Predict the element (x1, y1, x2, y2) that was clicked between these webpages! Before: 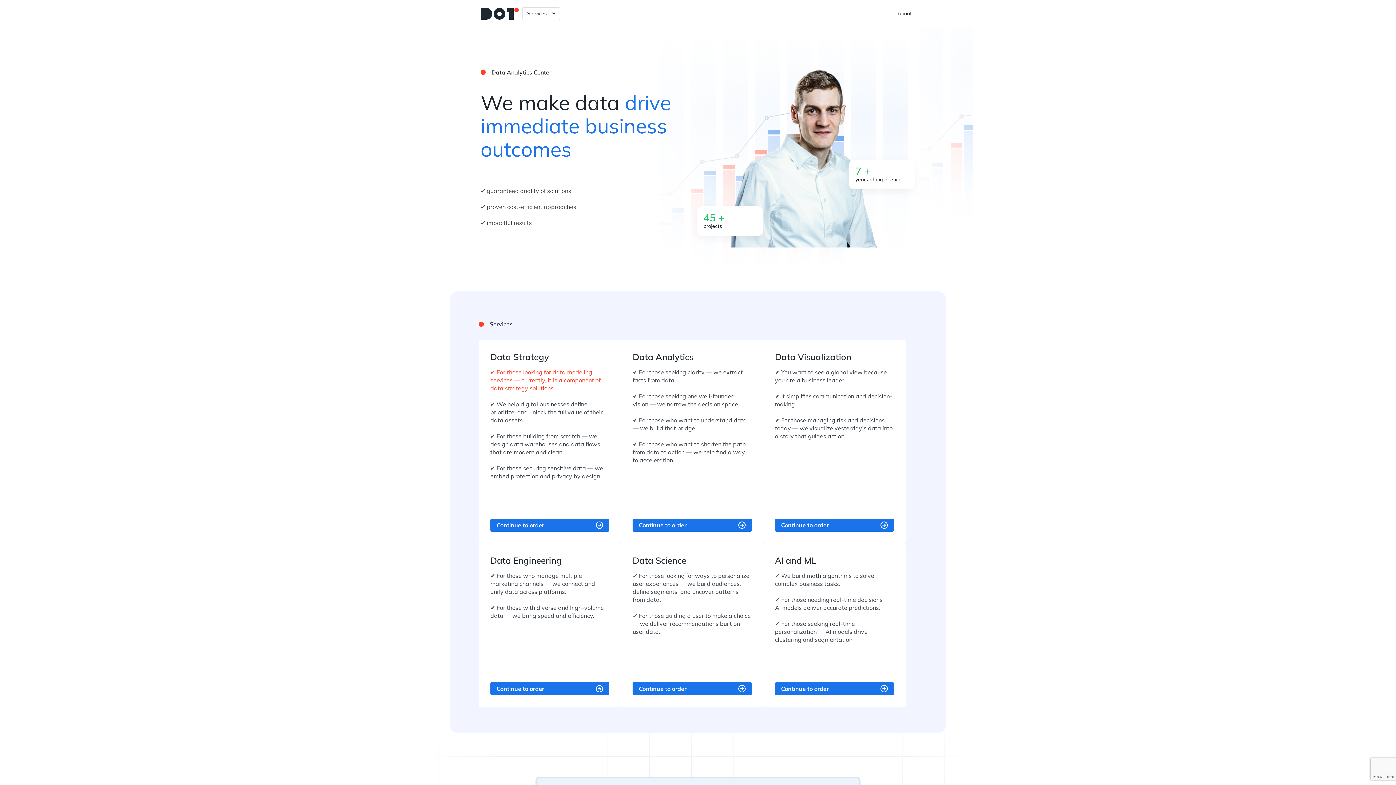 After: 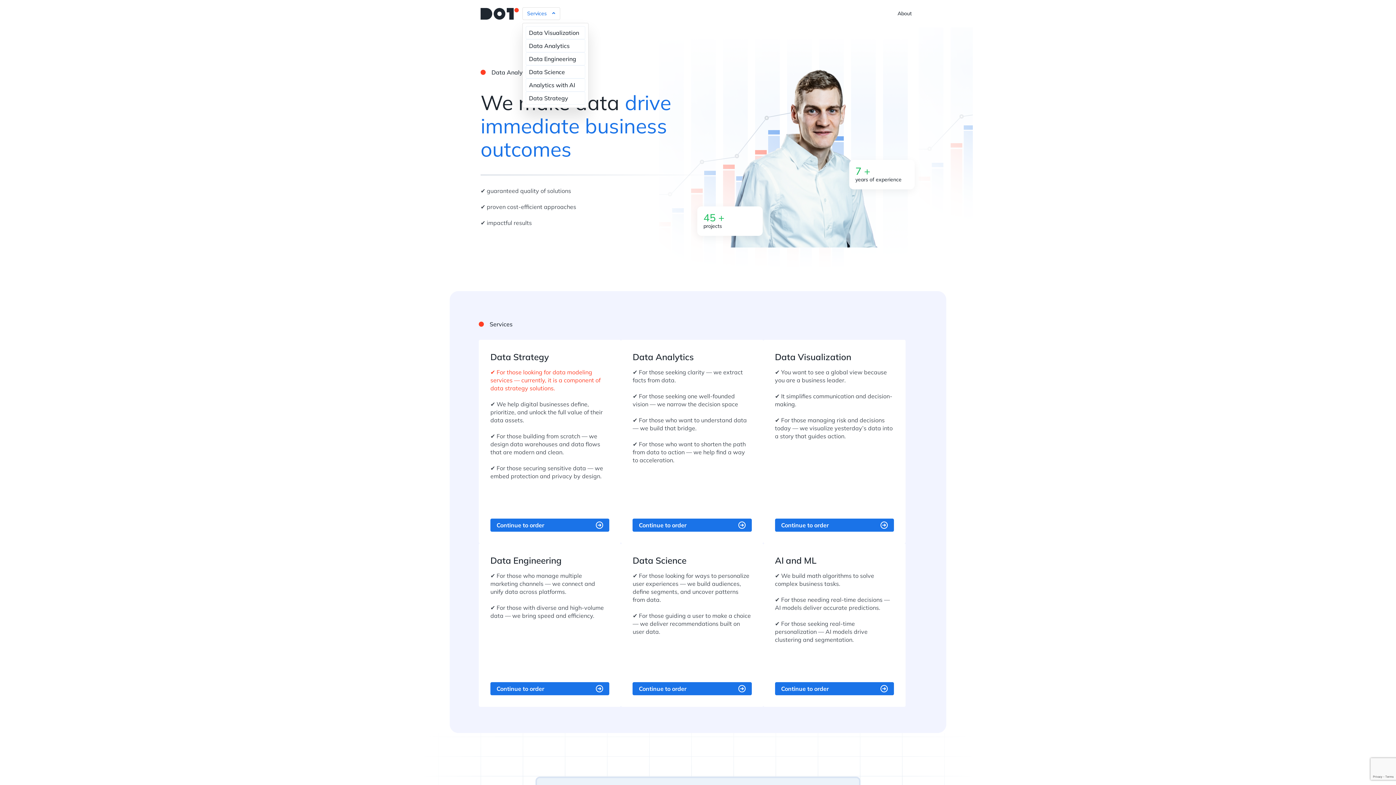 Action: bbox: (522, 7, 560, 20) label: Services